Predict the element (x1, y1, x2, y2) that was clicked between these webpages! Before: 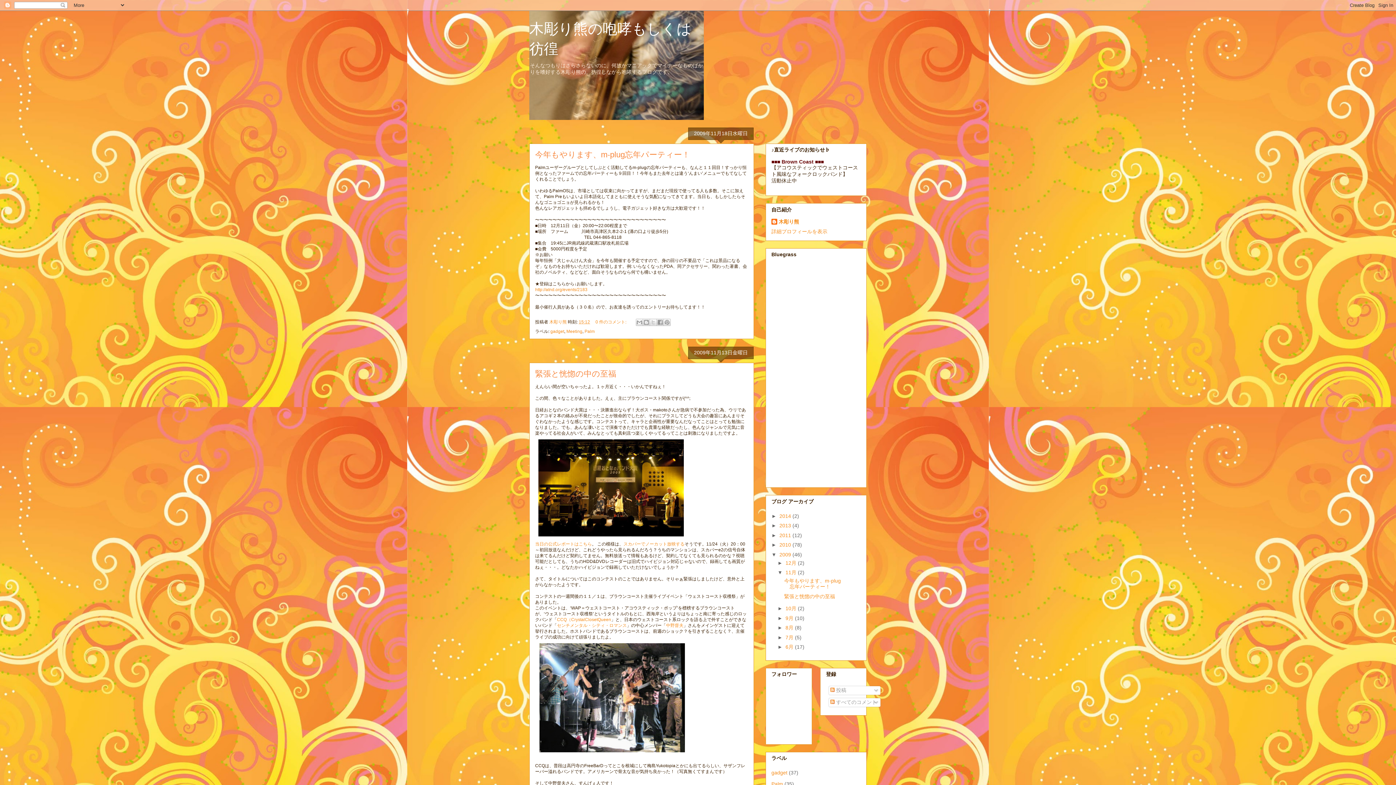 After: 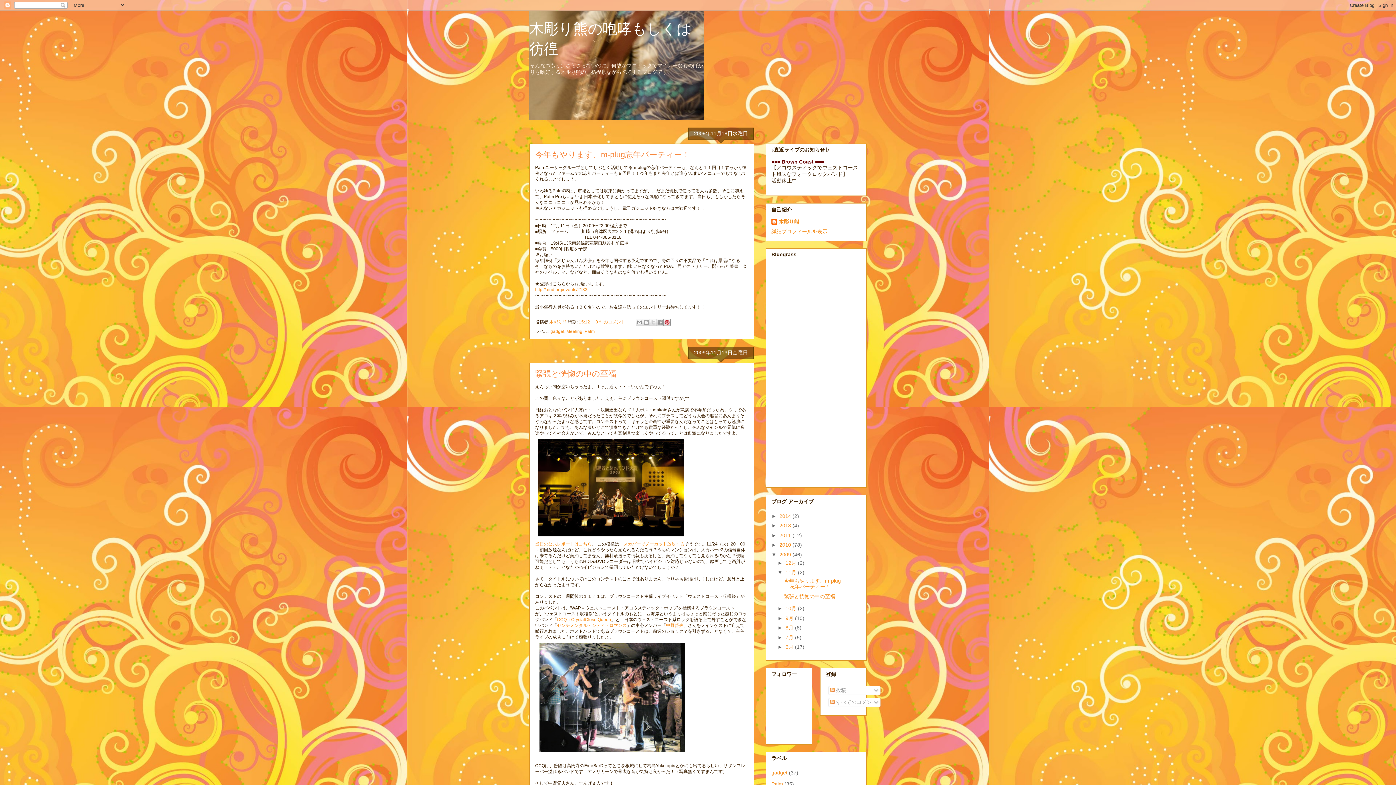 Action: bbox: (663, 318, 670, 326) label: Pinterest に共有